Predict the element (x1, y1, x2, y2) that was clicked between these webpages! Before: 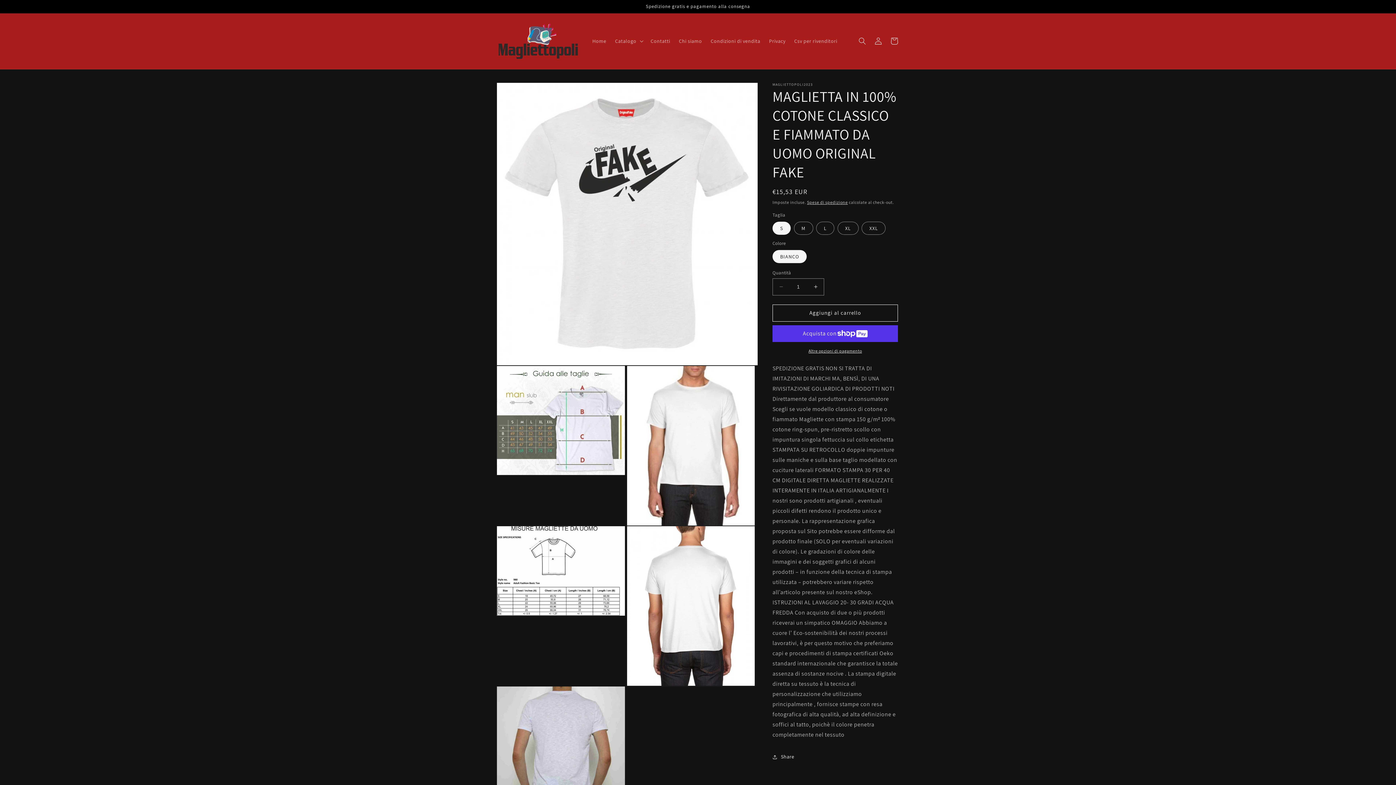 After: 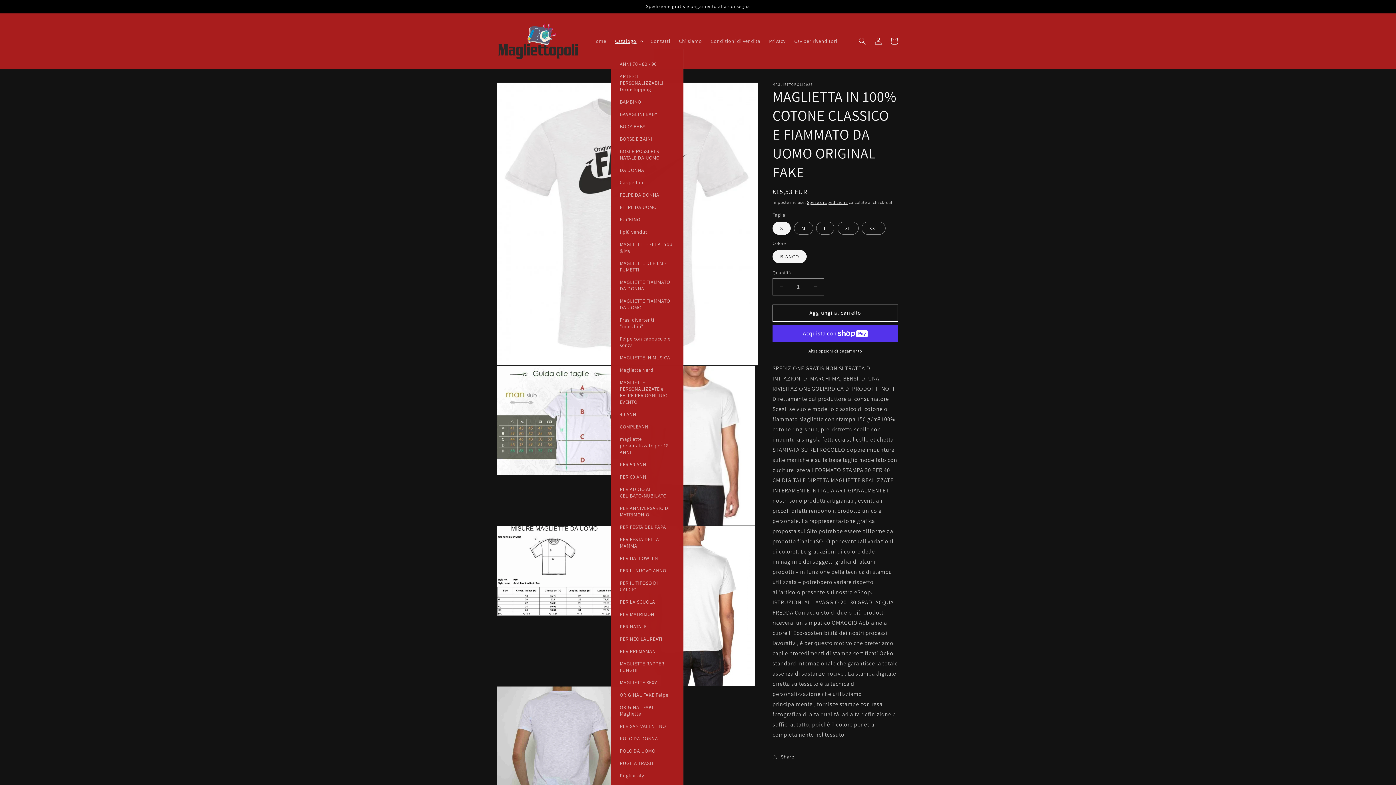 Action: label: Catalogo bbox: (610, 33, 646, 48)